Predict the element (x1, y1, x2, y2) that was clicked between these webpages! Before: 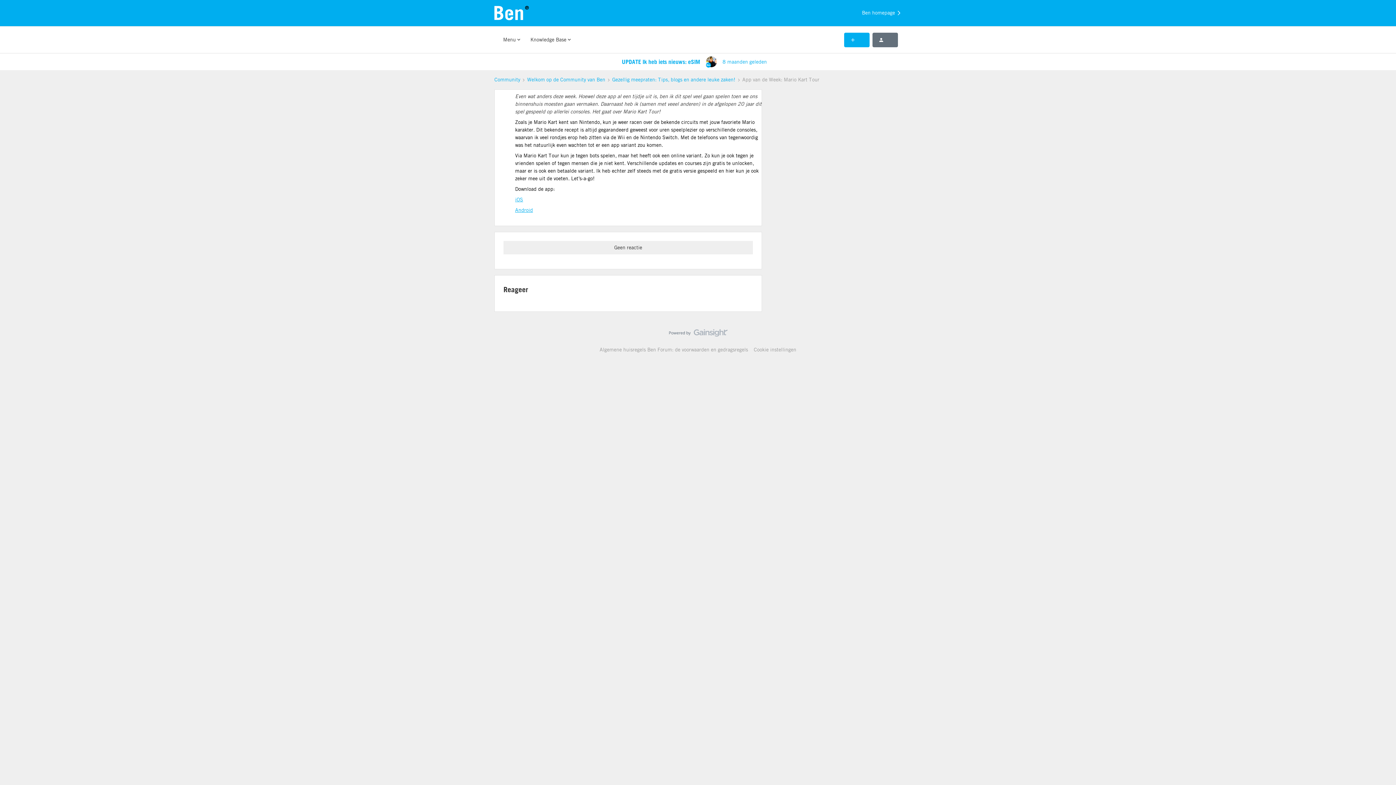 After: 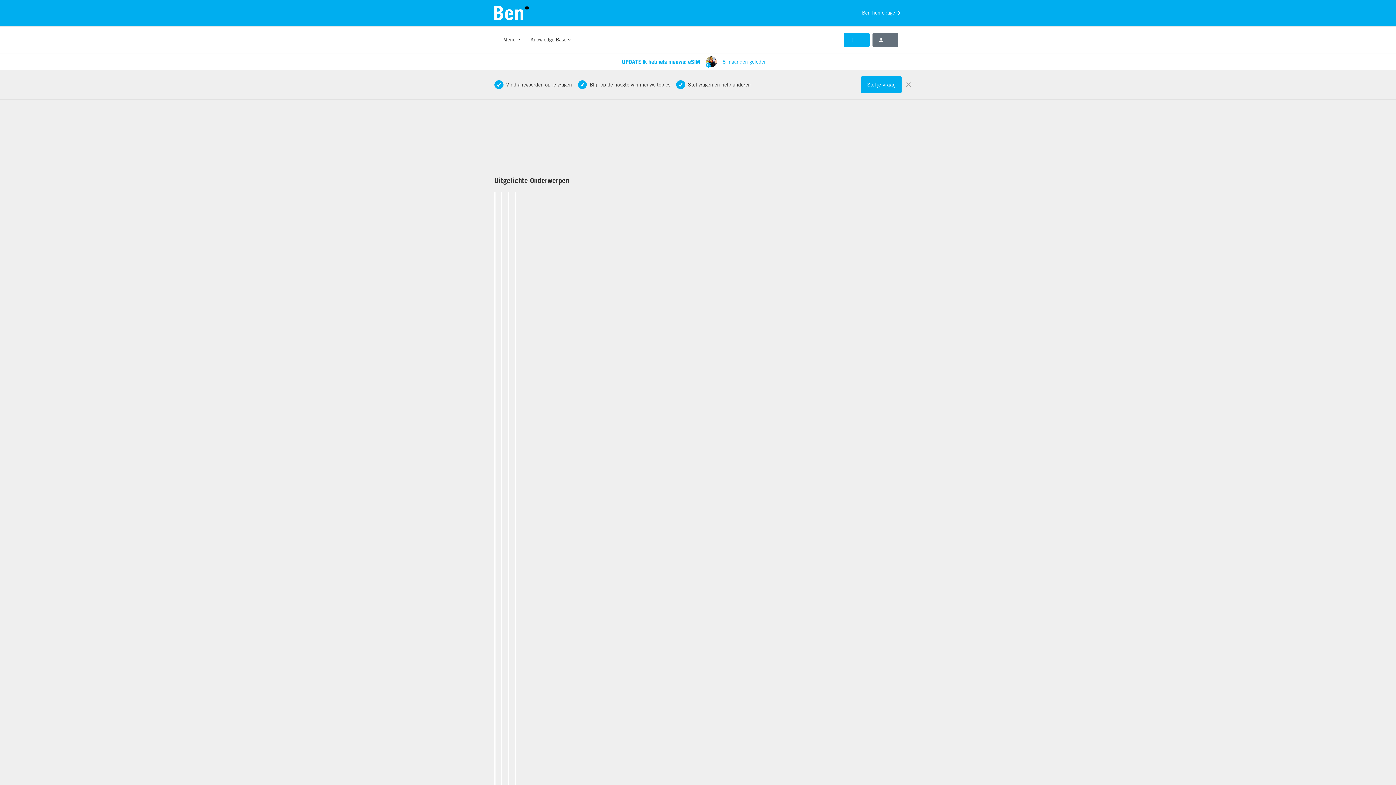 Action: bbox: (494, 5, 529, 20)